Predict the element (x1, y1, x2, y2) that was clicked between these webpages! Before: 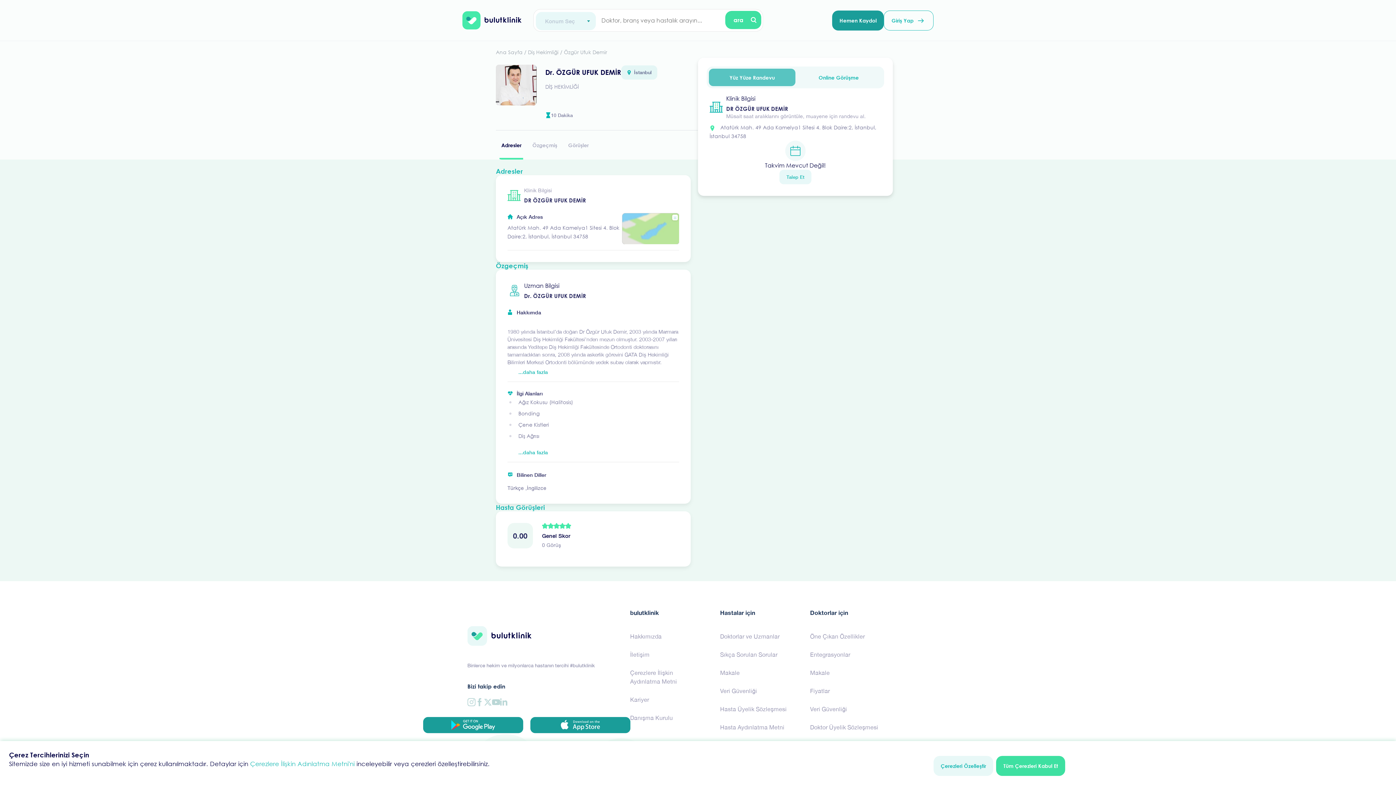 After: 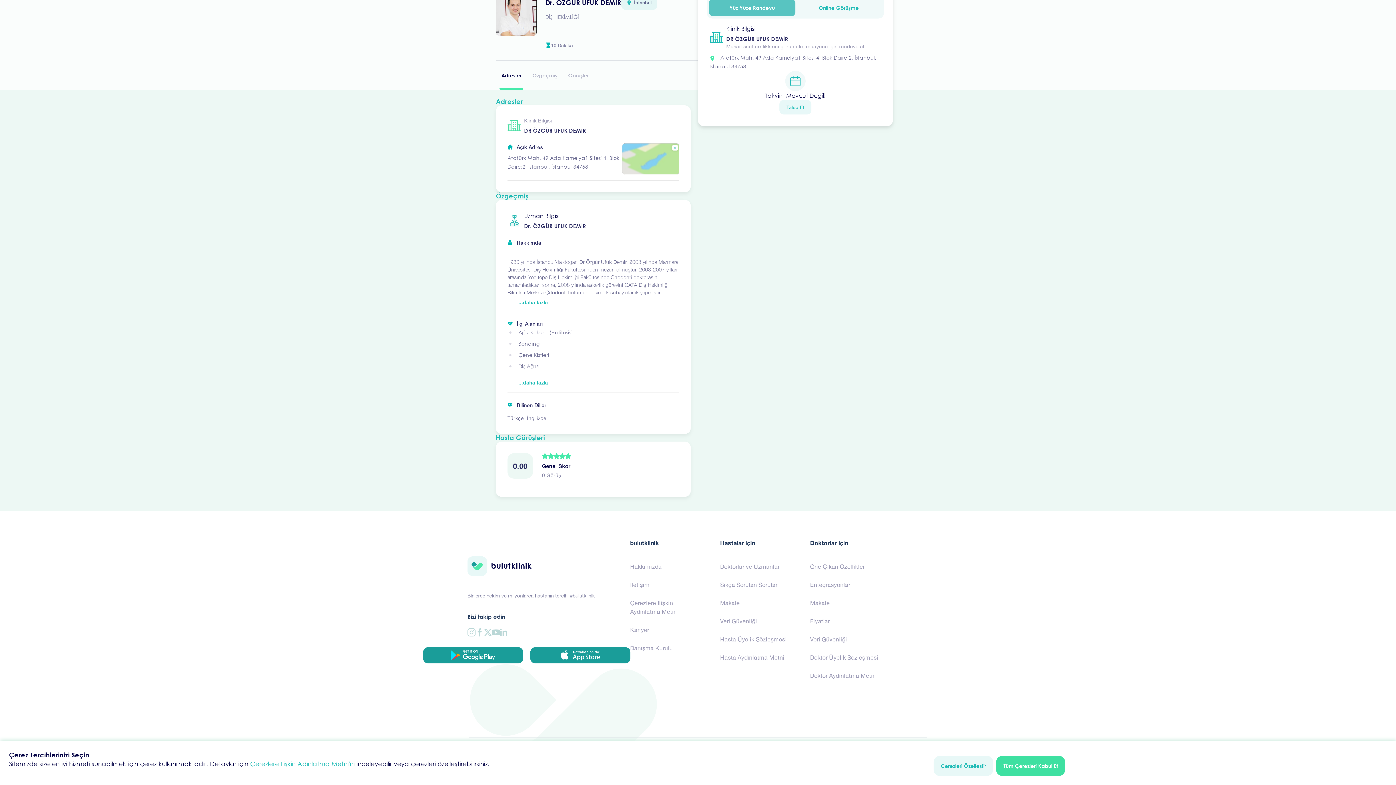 Action: label: Adresler bbox: (496, 130, 527, 159)